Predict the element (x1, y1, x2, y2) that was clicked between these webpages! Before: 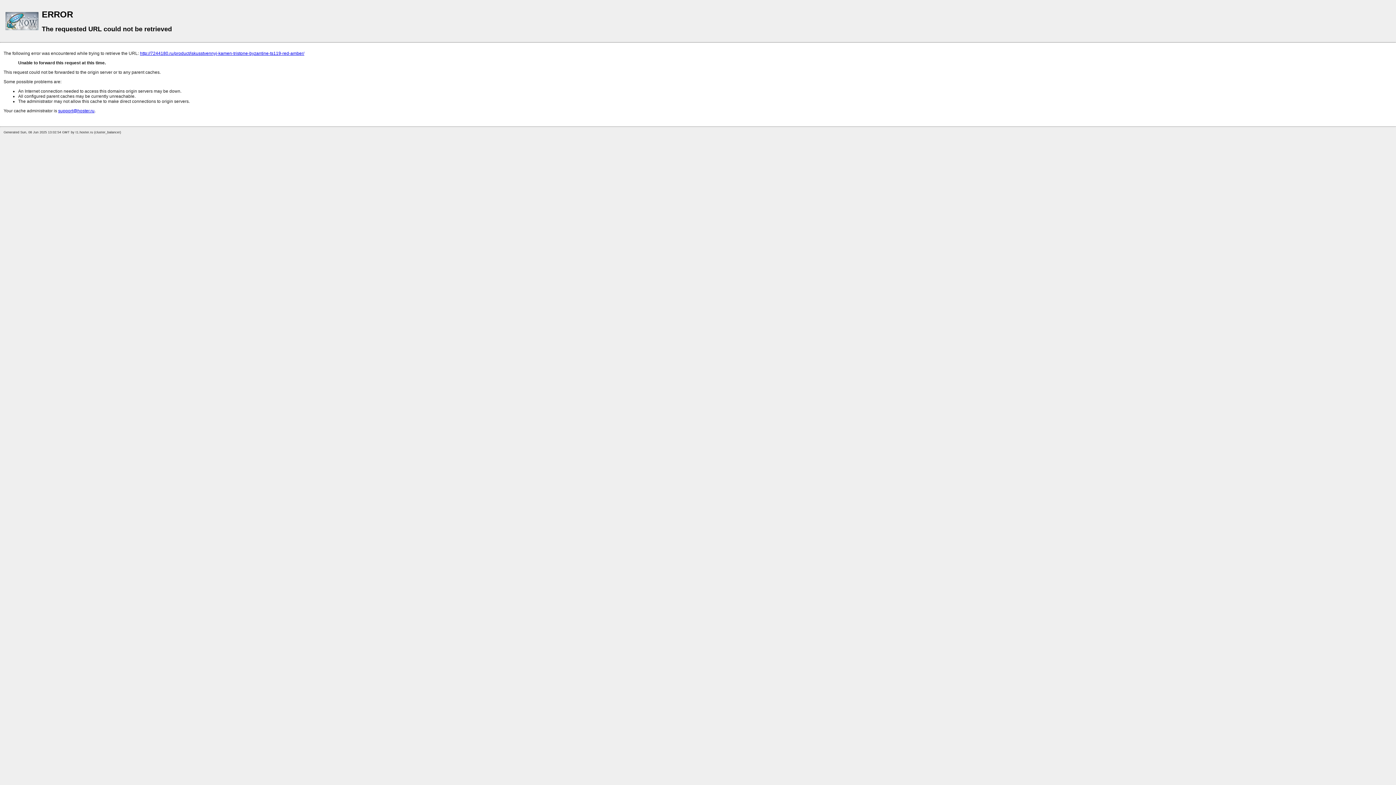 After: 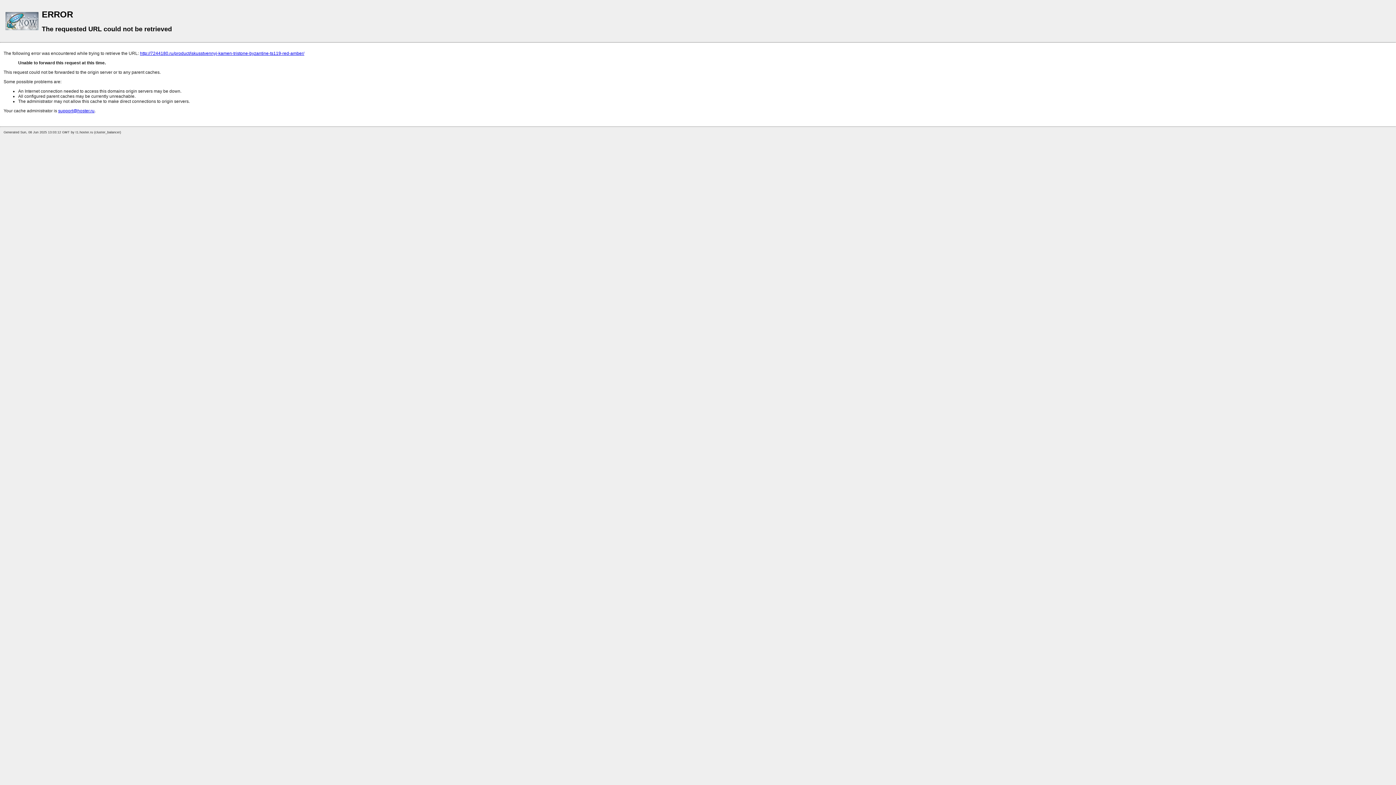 Action: bbox: (140, 50, 304, 56) label: http://7244180.ru/product/iskusstvennyj-kamen-tristone-byzantine-ts119-red-amber/